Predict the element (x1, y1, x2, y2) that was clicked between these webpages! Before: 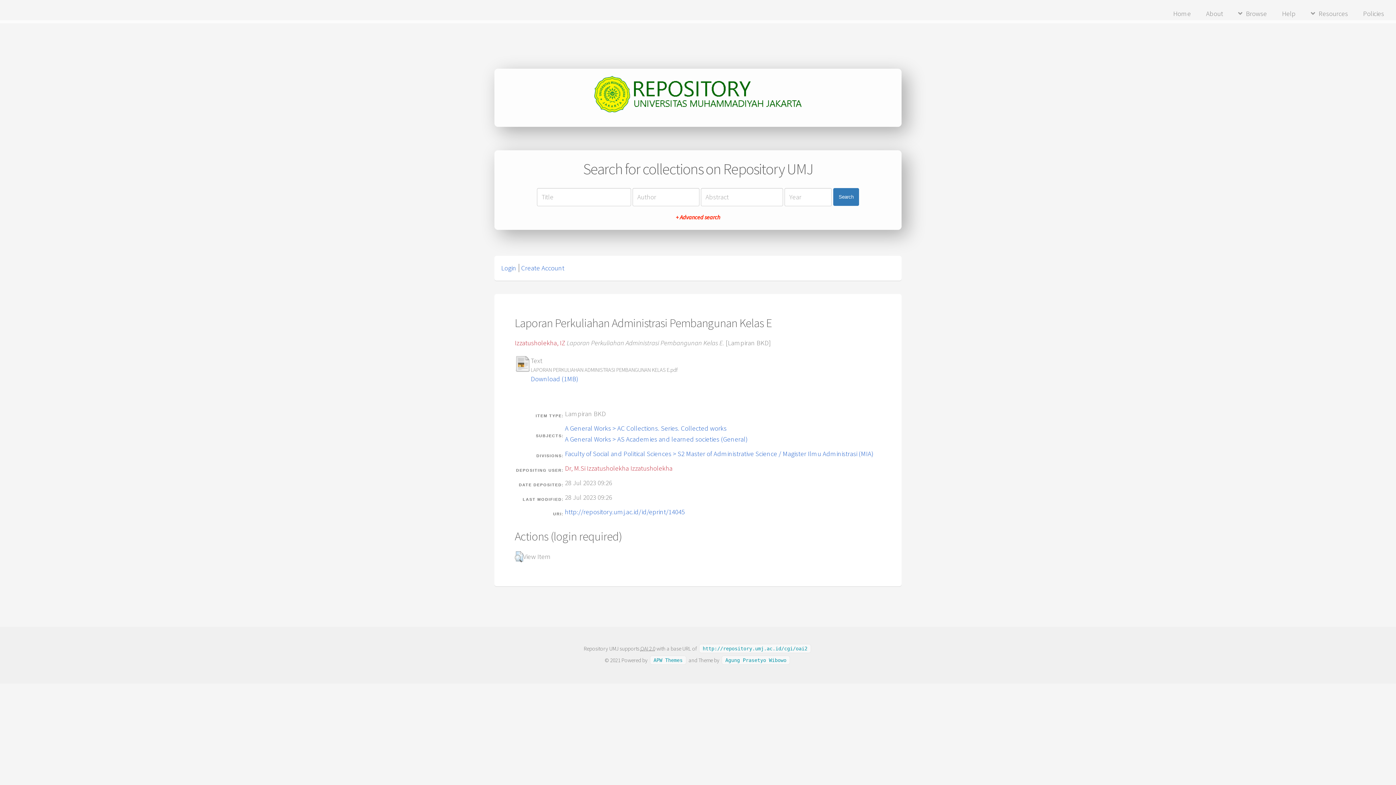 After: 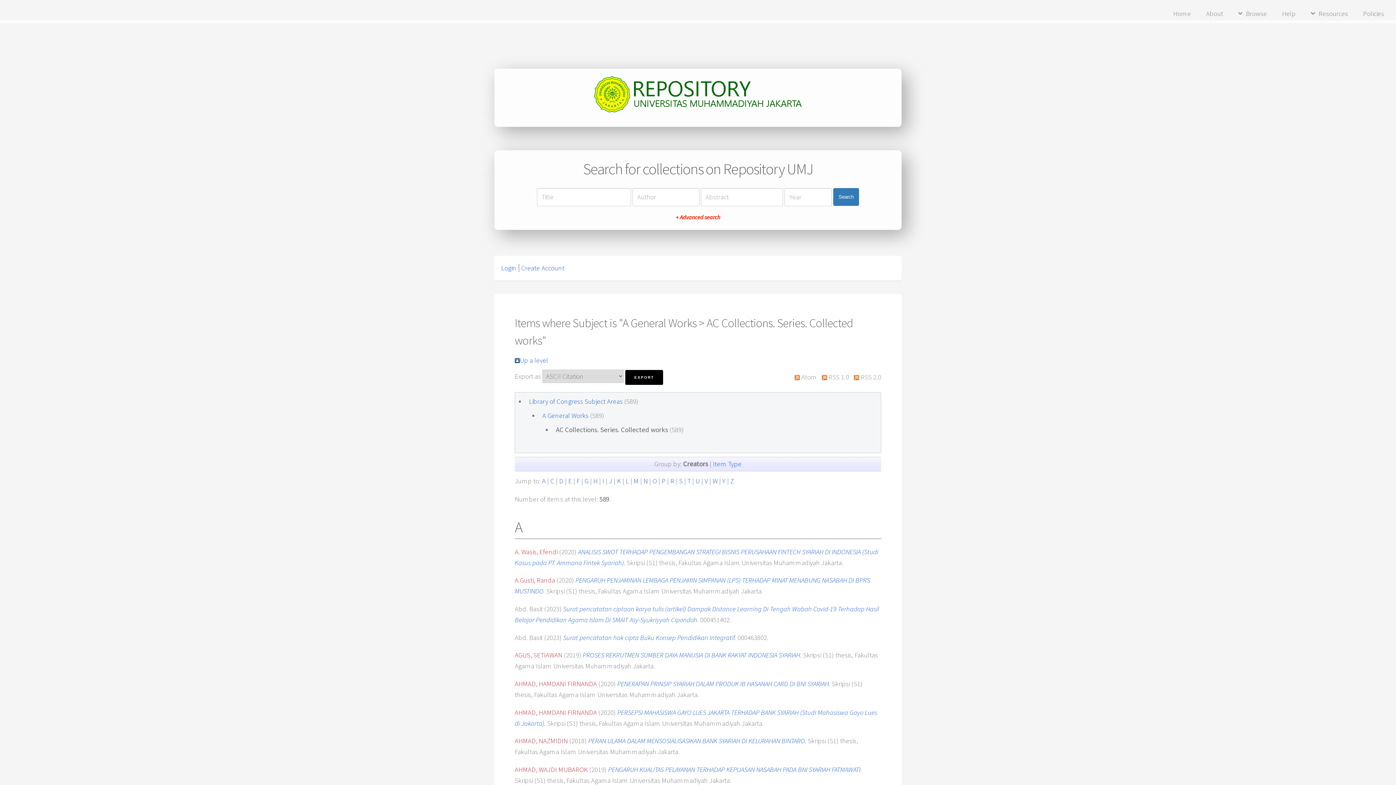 Action: label: A General Works > AC Collections. Series. Collected works bbox: (565, 424, 726, 432)